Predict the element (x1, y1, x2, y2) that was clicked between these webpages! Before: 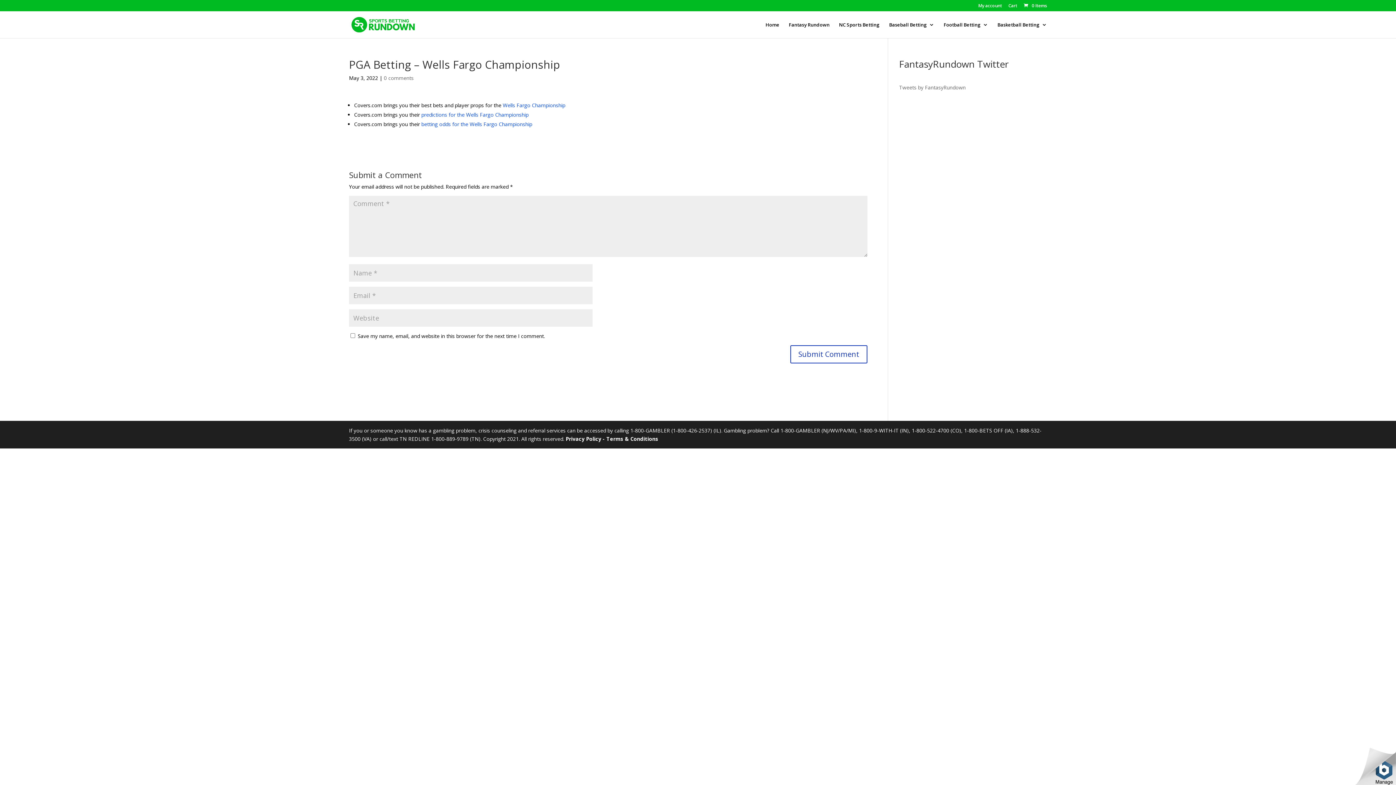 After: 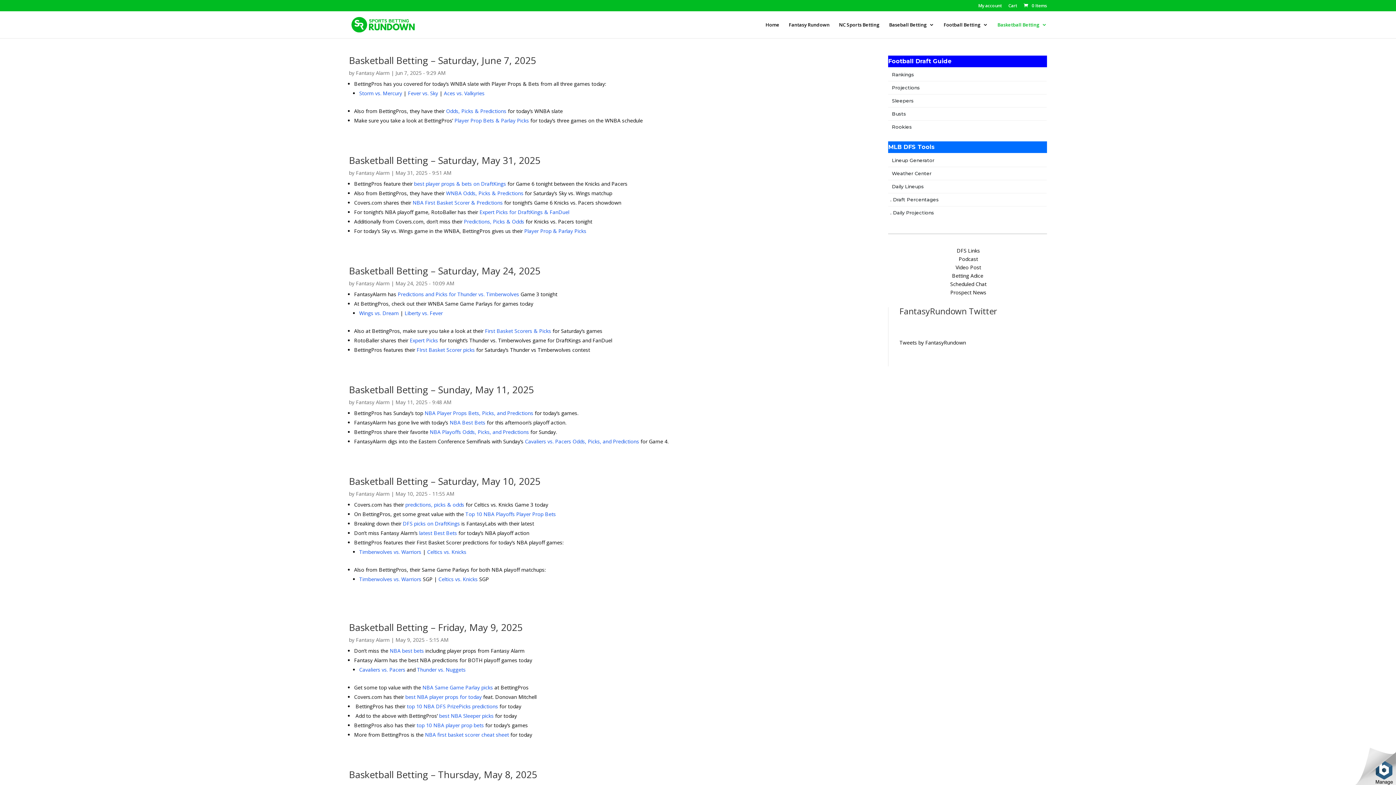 Action: label: Basketball Betting bbox: (997, 22, 1047, 38)